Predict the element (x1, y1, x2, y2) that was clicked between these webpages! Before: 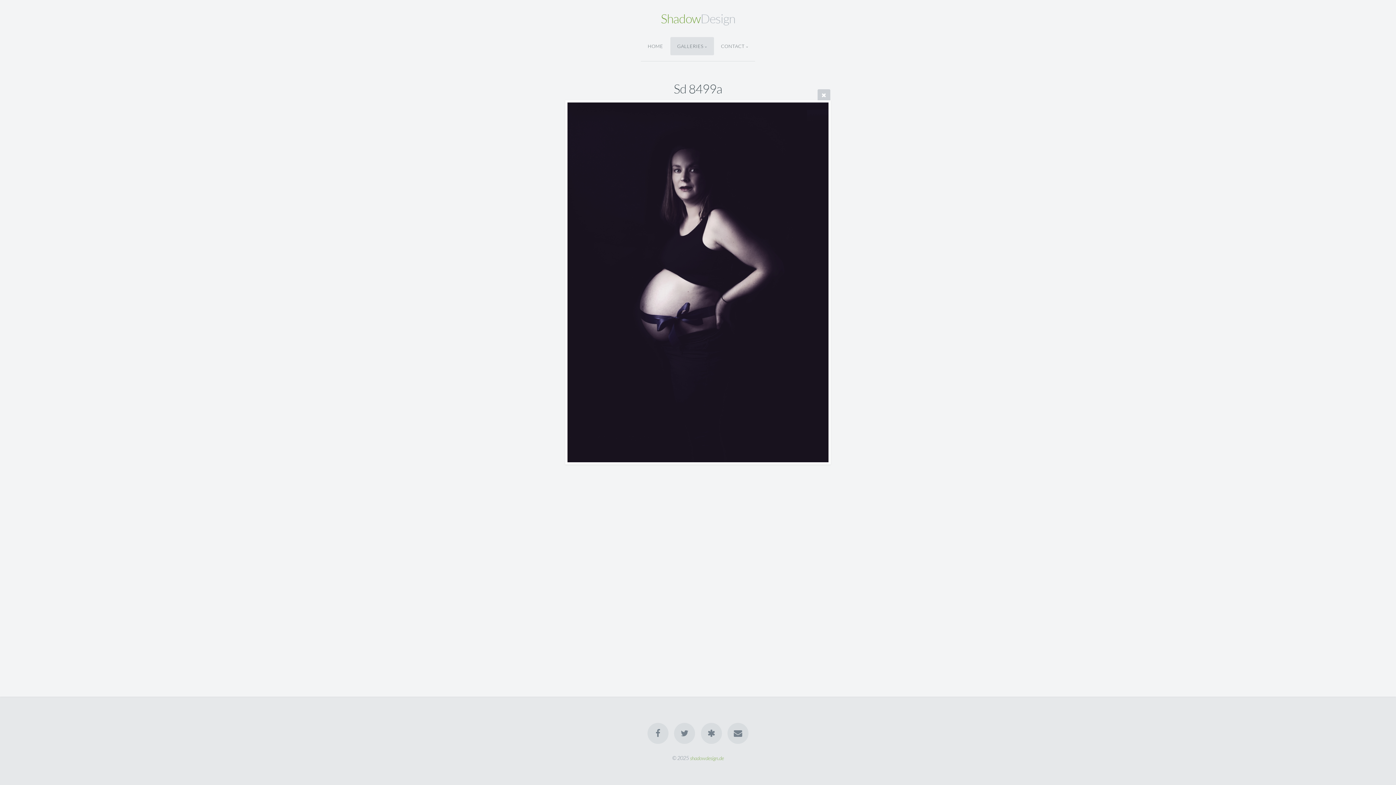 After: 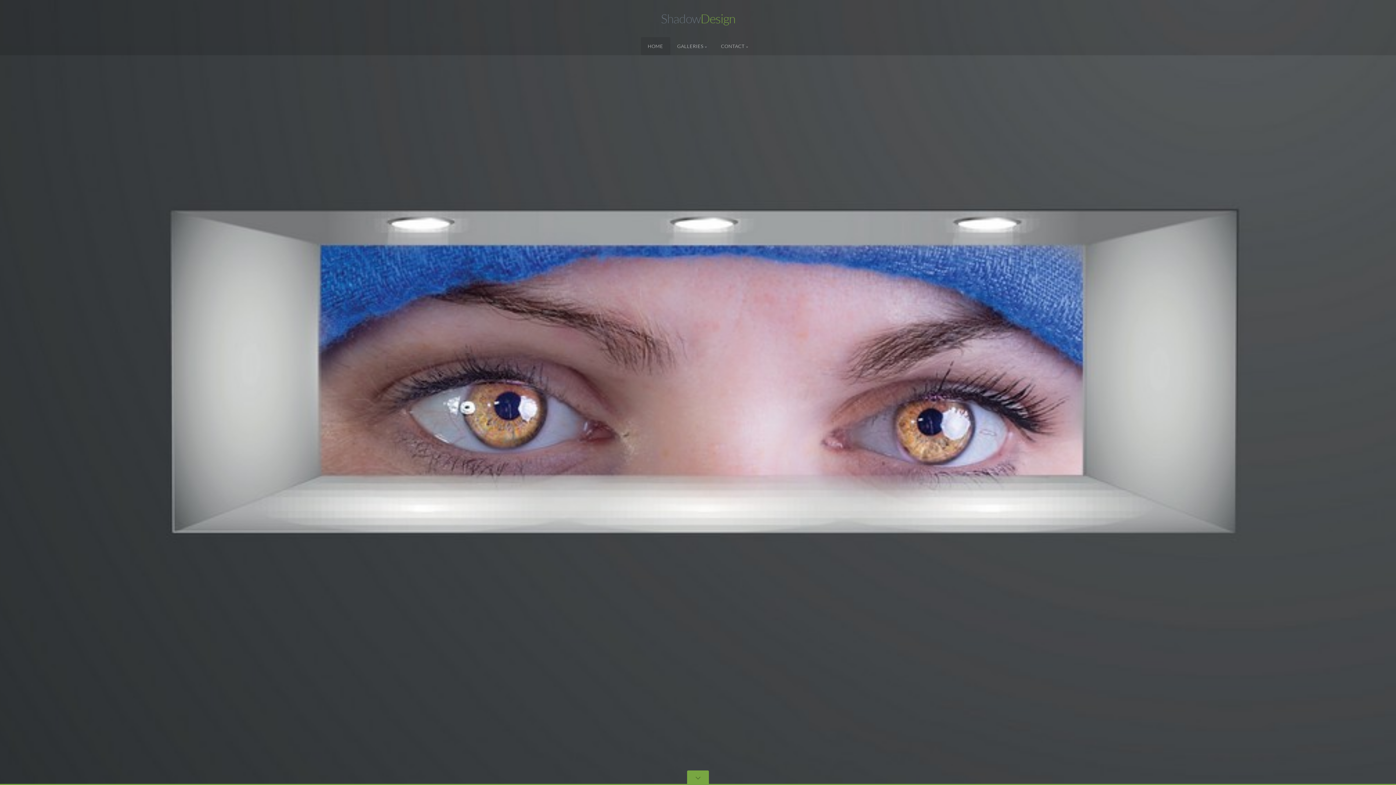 Action: bbox: (660, 0, 735, 37) label: ShadowDesign